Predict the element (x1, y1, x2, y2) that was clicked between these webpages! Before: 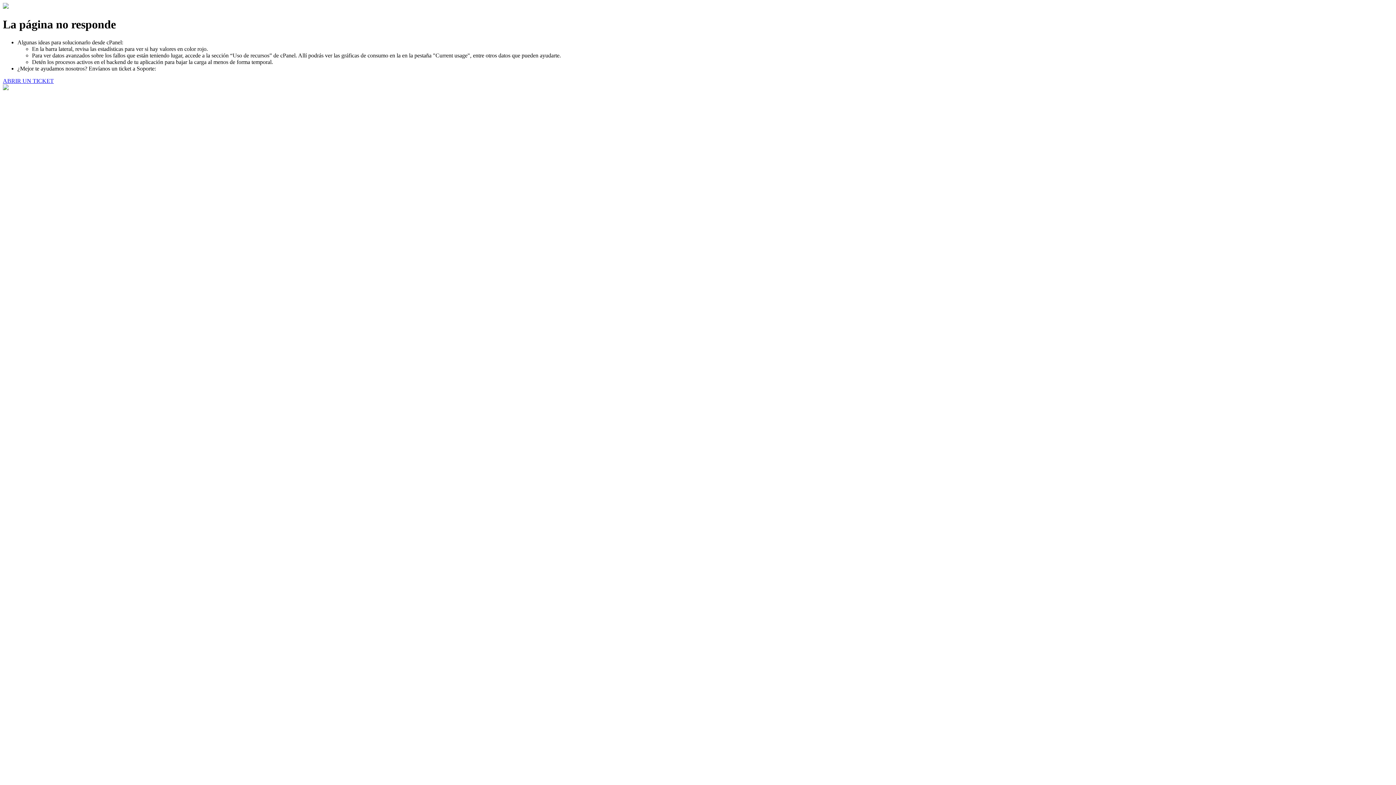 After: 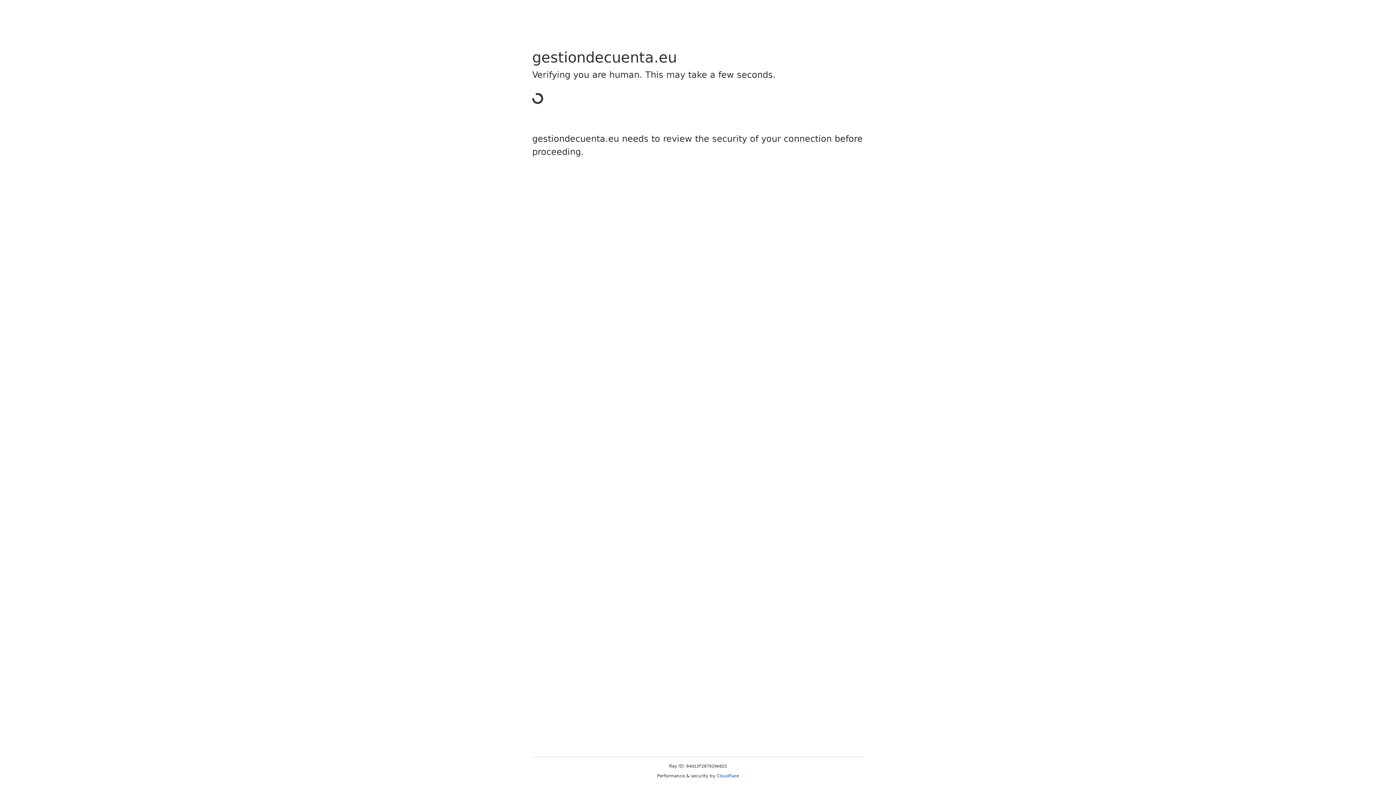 Action: label: ABRIR UN TICKET bbox: (2, 77, 53, 83)